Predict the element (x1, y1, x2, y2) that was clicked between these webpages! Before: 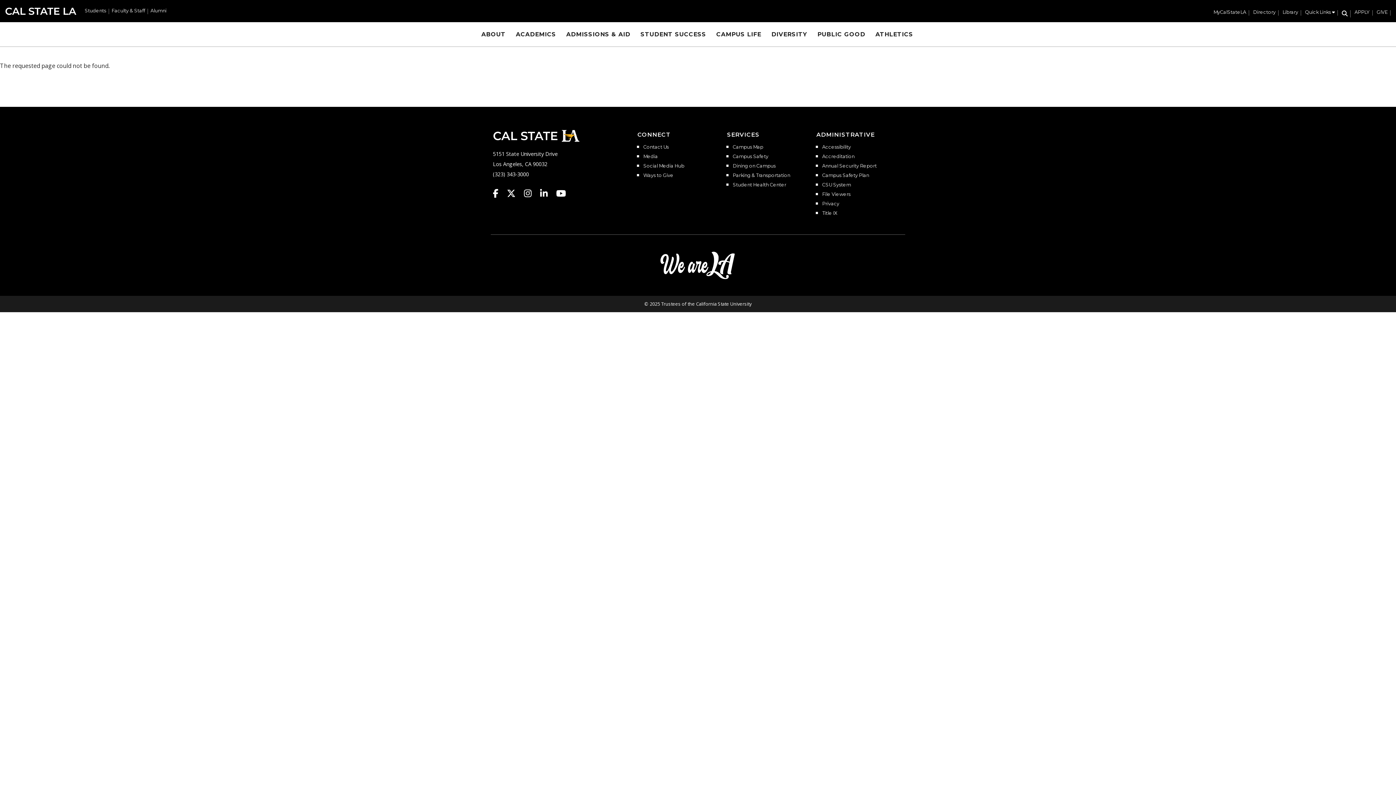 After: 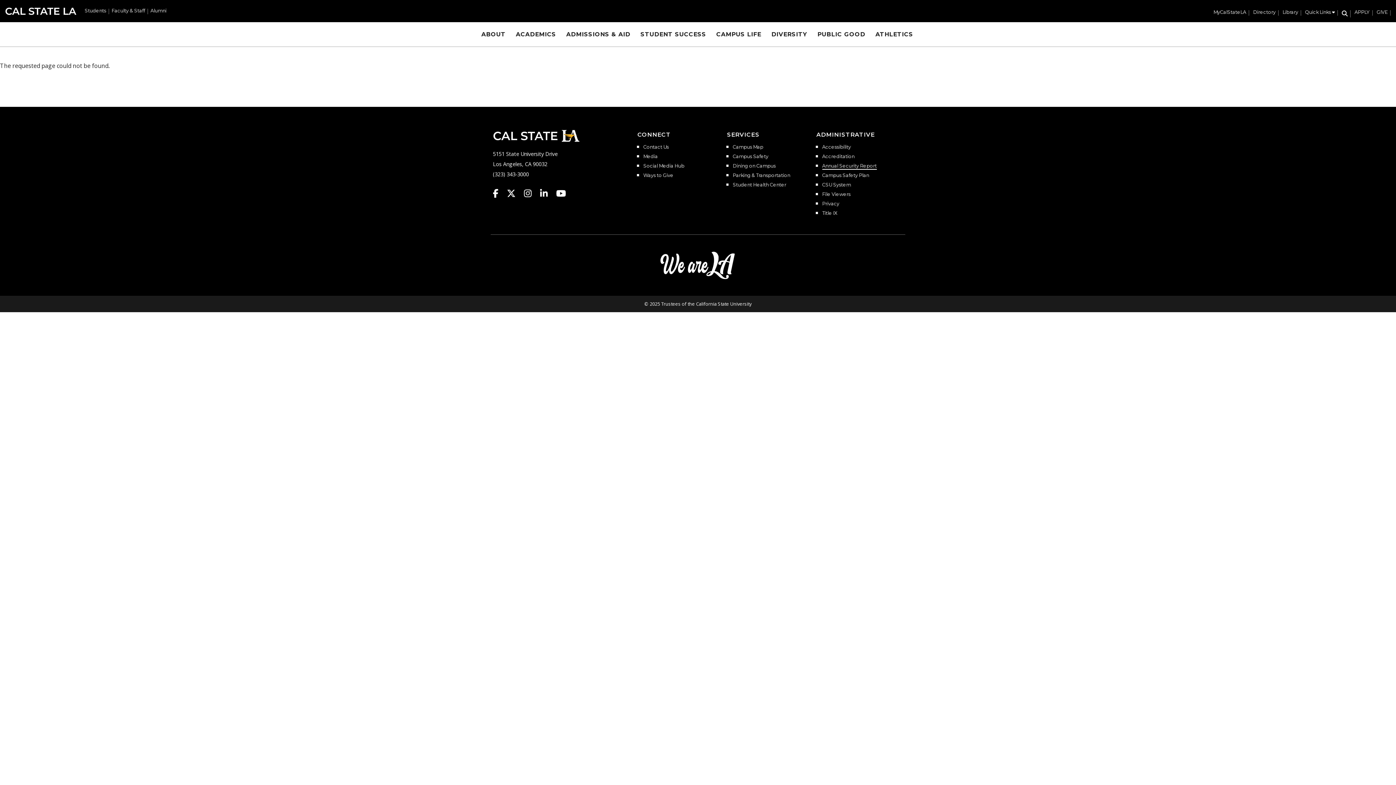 Action: bbox: (822, 163, 876, 169) label: Annual Security Report